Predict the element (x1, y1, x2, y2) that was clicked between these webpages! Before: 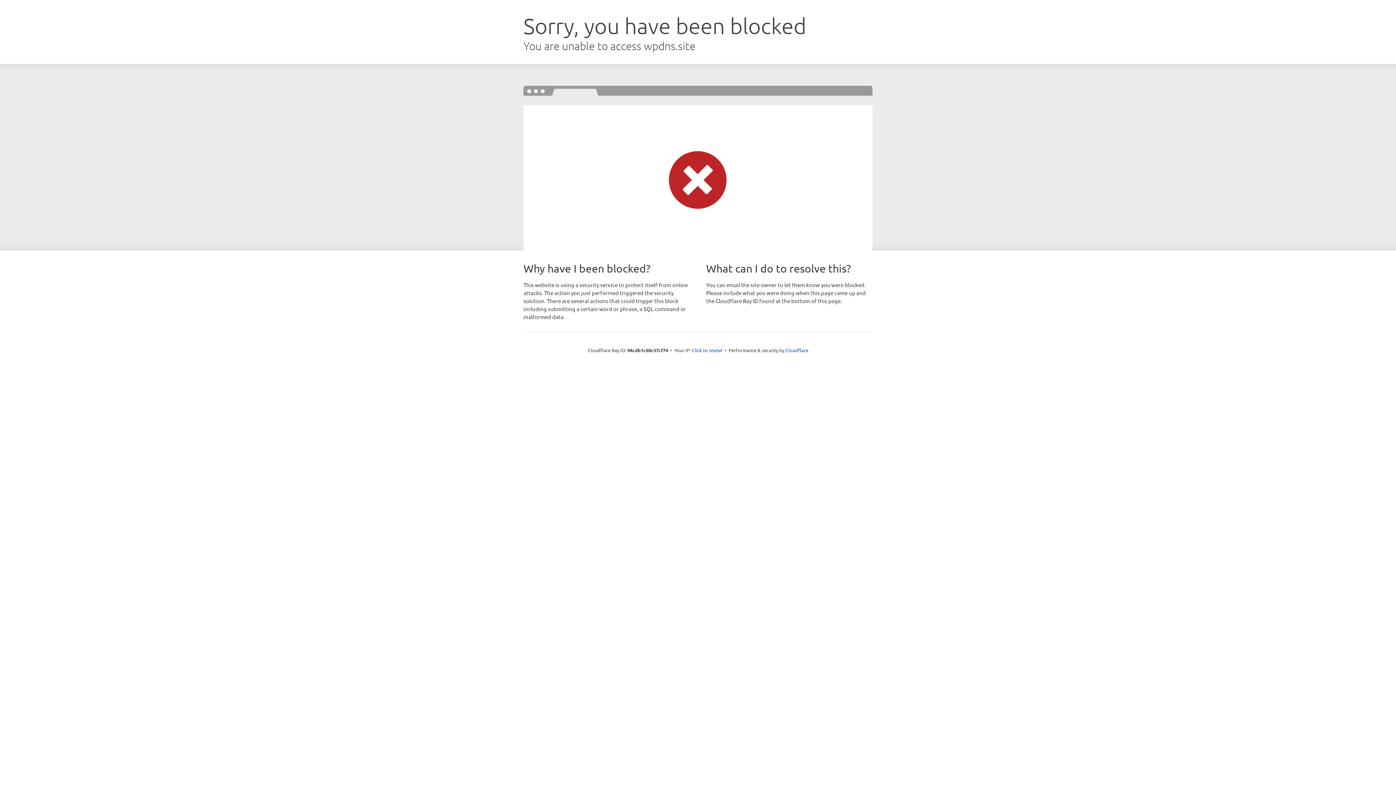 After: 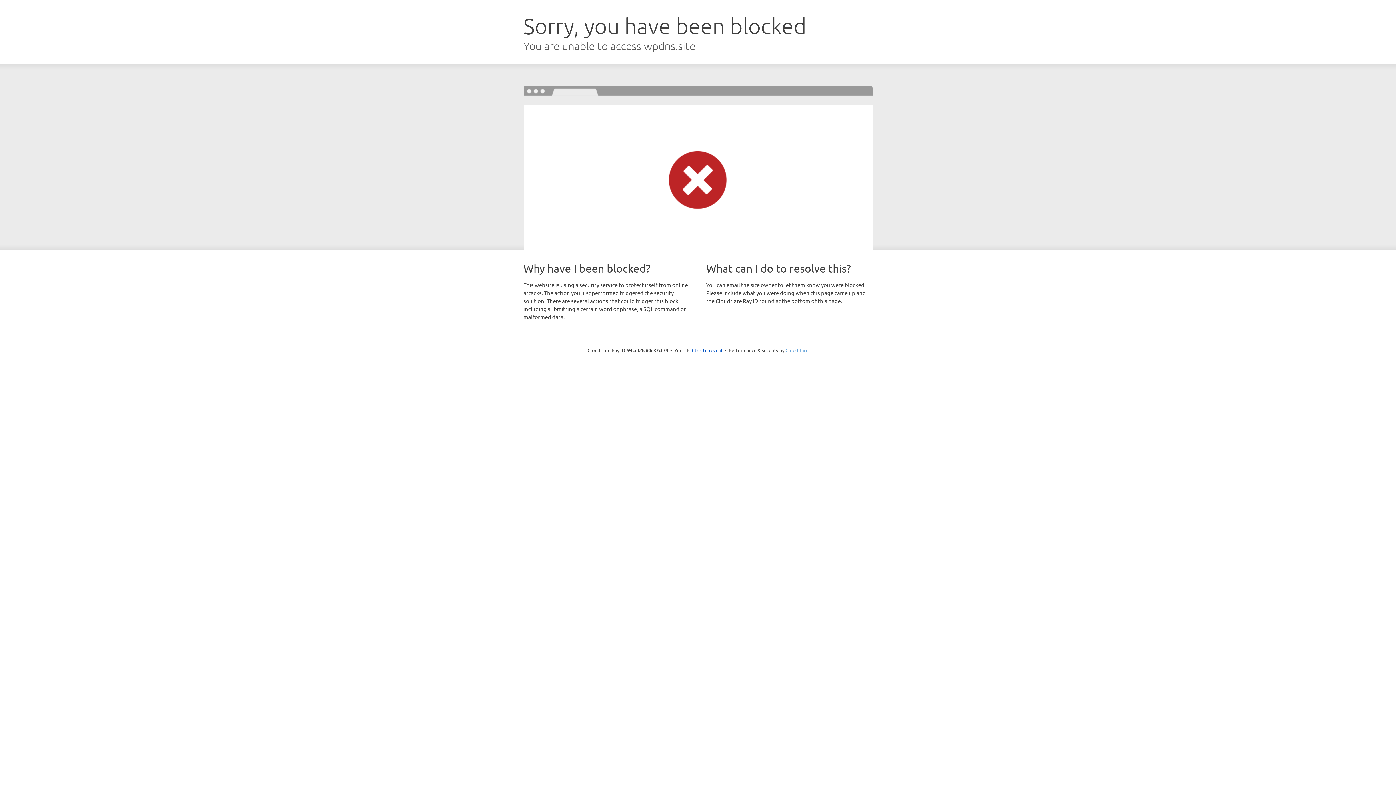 Action: label: Cloudflare bbox: (785, 347, 808, 353)